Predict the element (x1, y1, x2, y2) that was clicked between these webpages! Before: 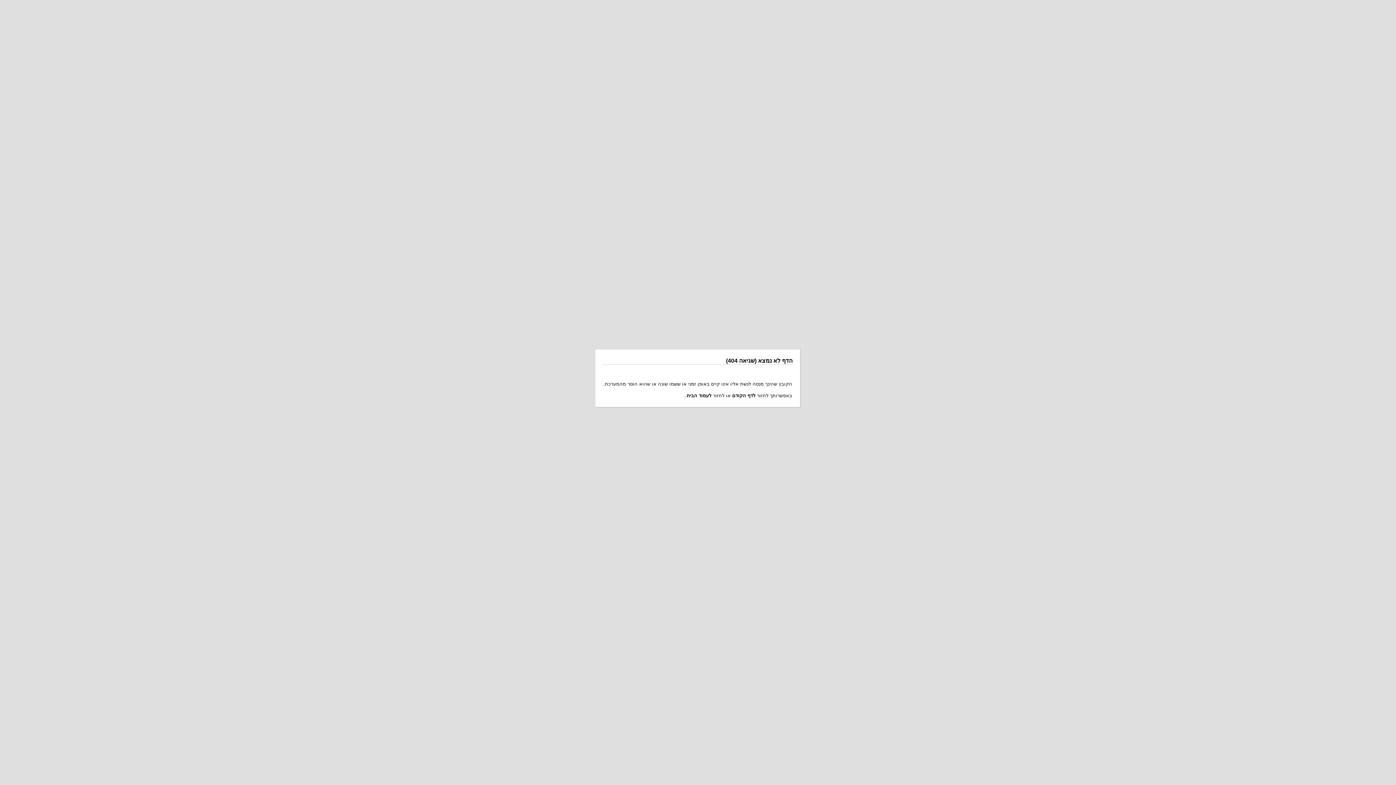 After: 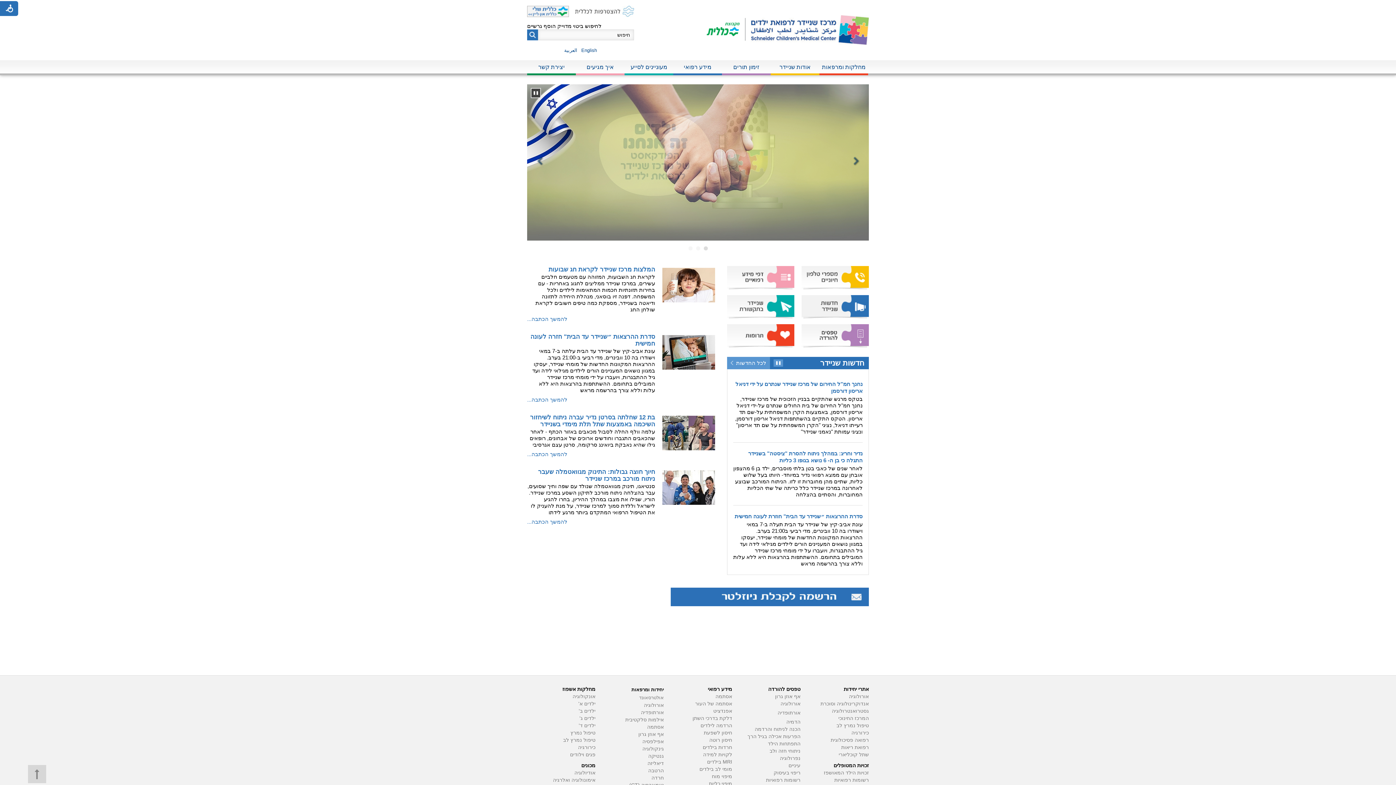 Action: bbox: (686, 393, 711, 398) label: לעמוד הבית